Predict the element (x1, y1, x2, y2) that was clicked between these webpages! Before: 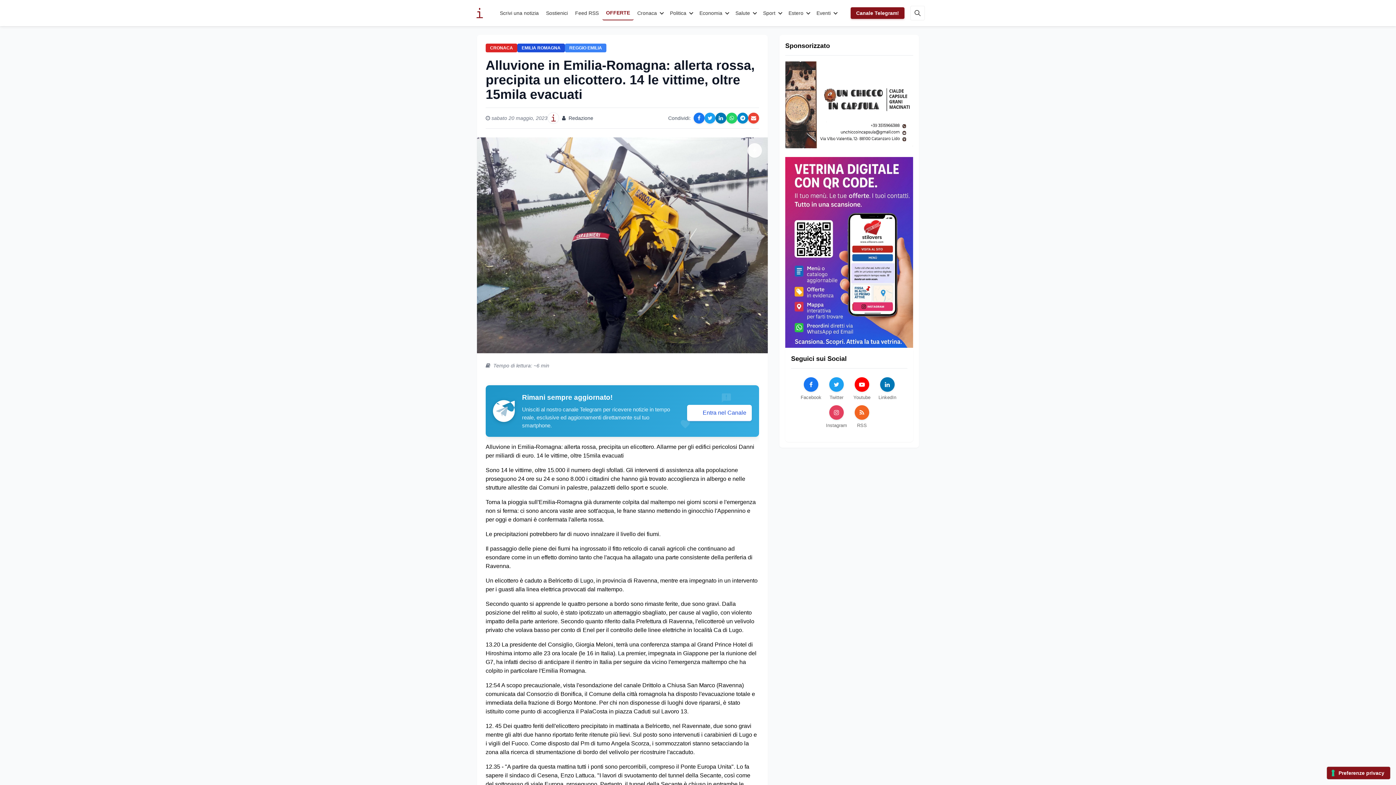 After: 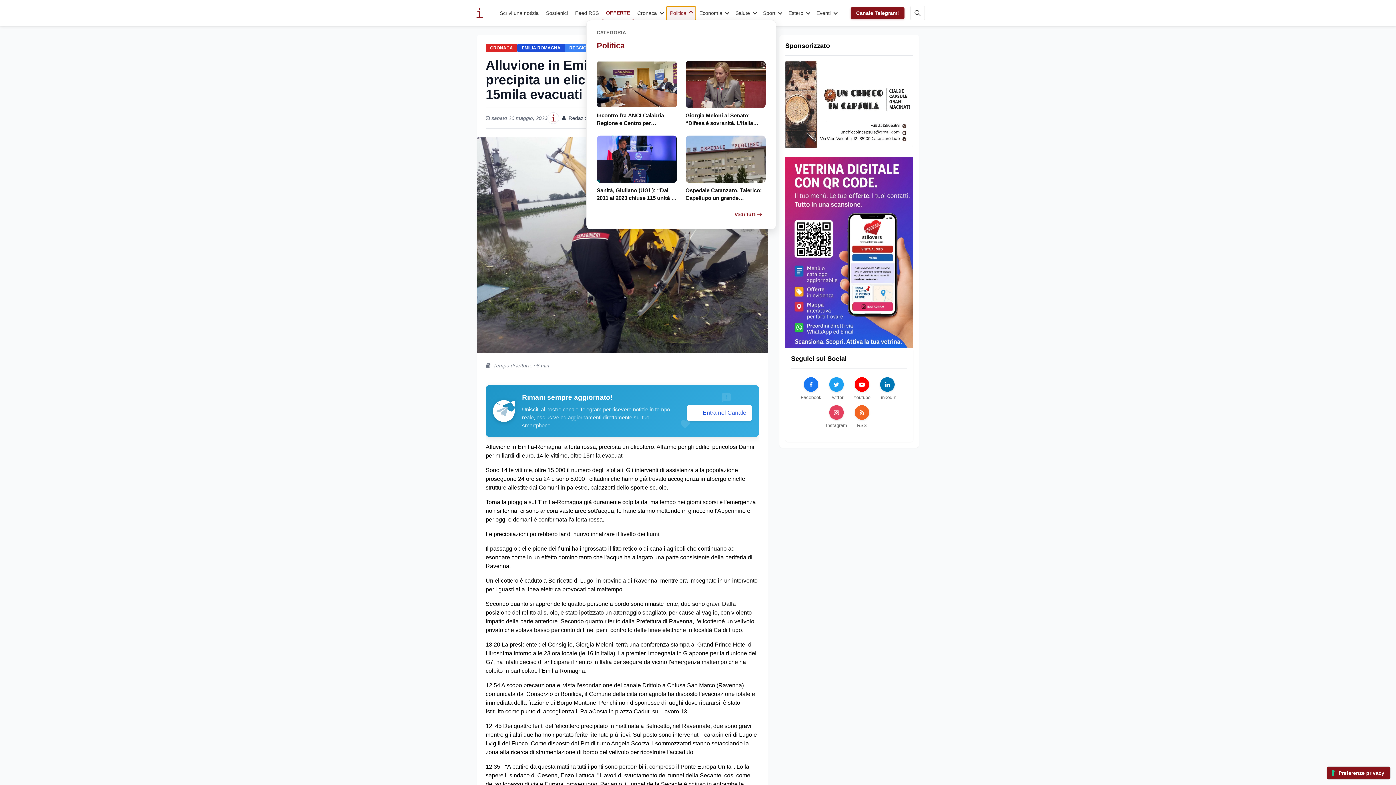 Action: label: Politica bbox: (666, 6, 696, 19)